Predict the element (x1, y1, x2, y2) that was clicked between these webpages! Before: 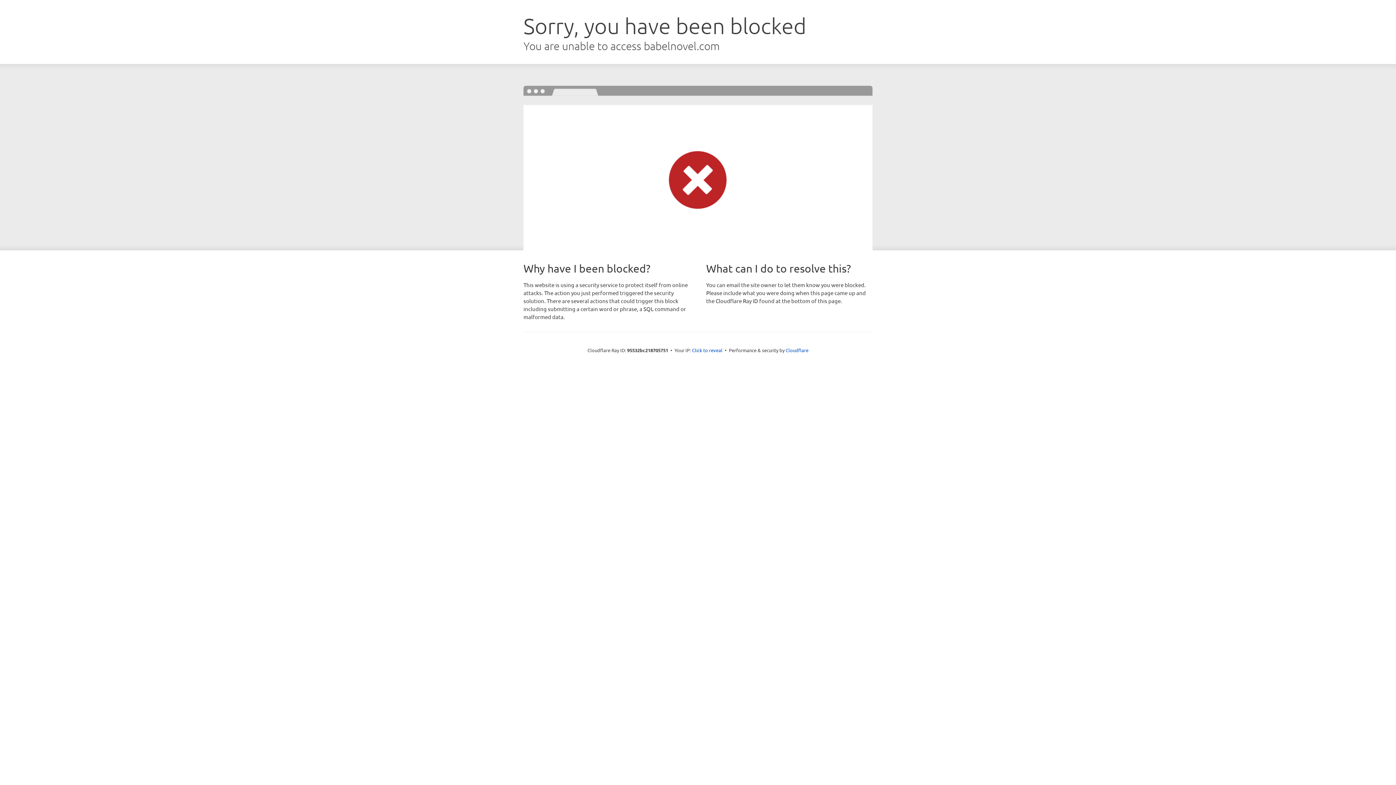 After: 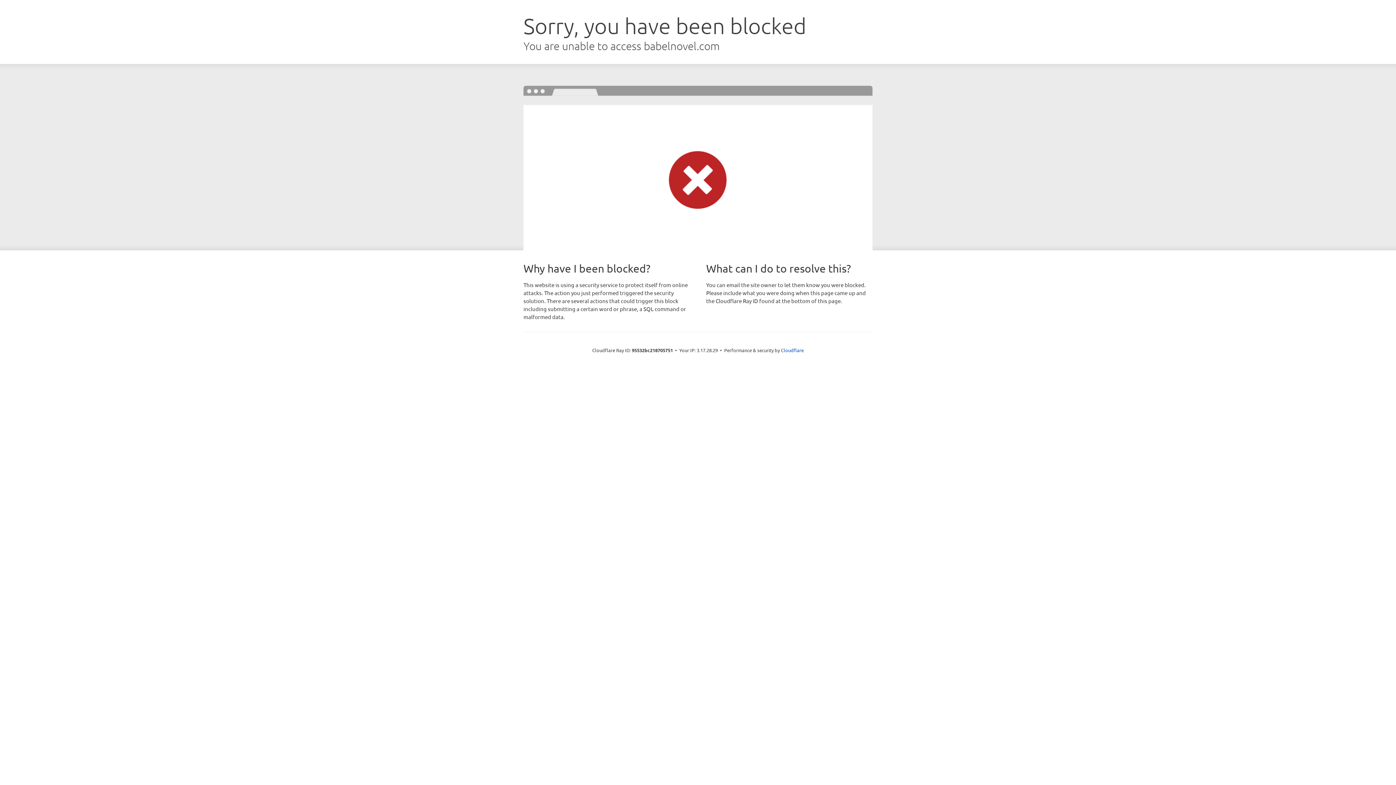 Action: label: Click to reveal bbox: (692, 346, 722, 353)